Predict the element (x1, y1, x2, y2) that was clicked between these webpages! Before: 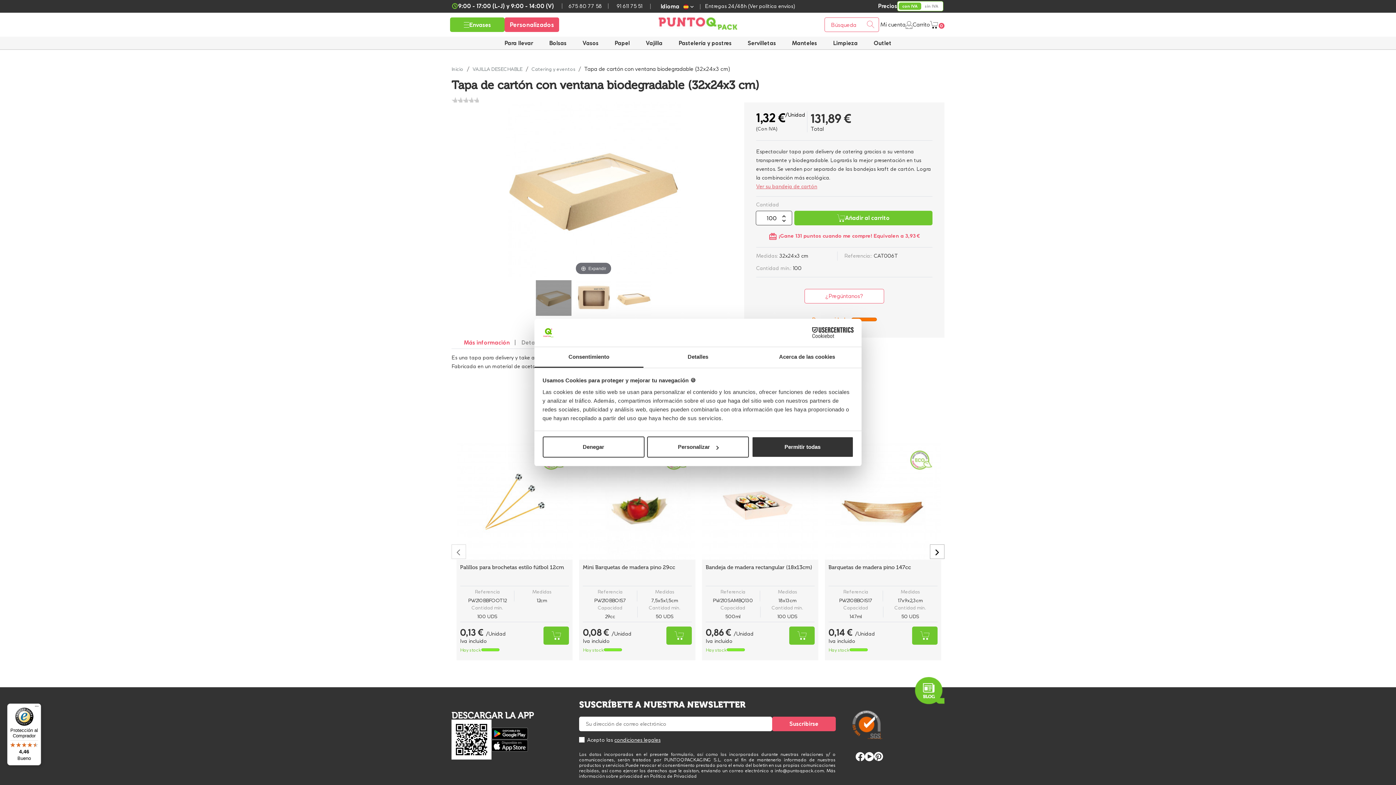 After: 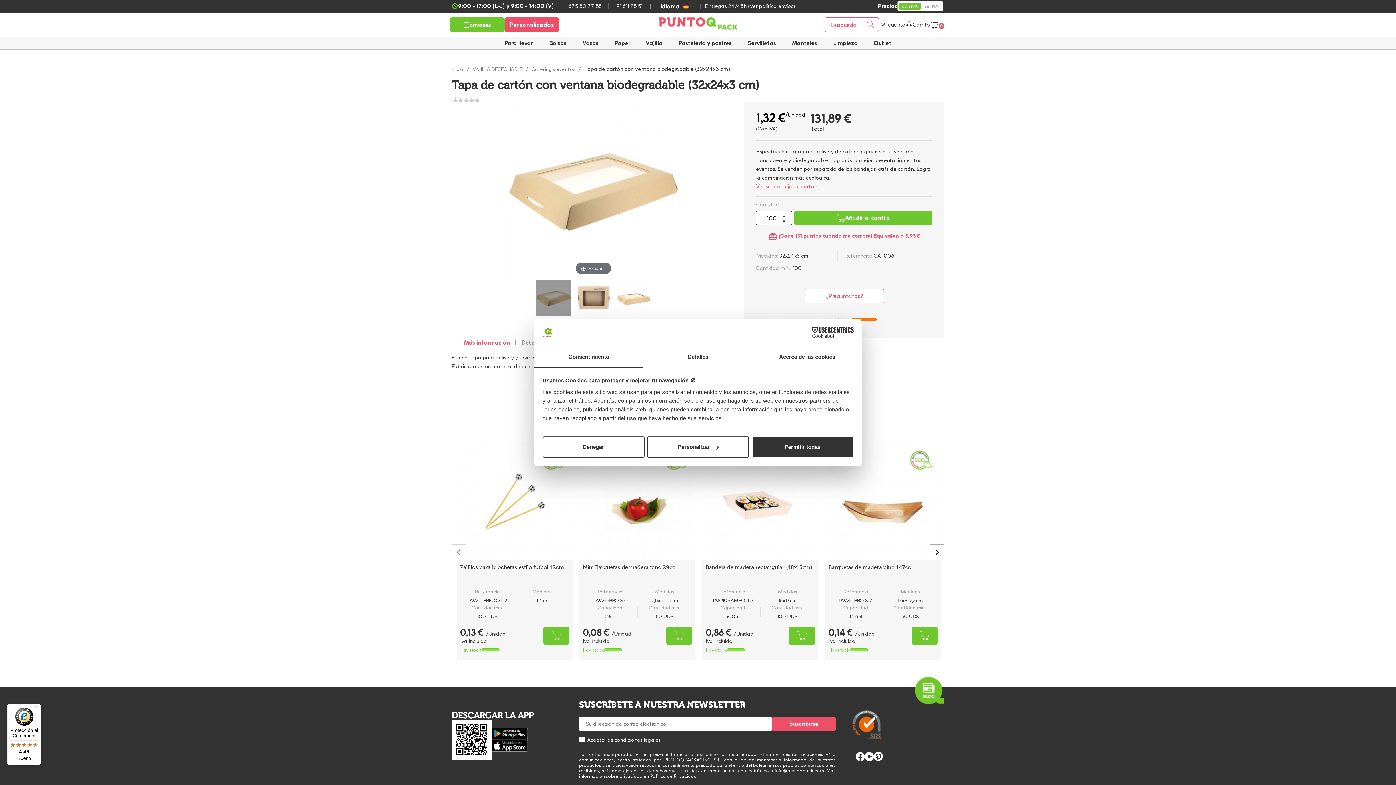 Action: bbox: (614, 737, 660, 743) label: condiciones legales